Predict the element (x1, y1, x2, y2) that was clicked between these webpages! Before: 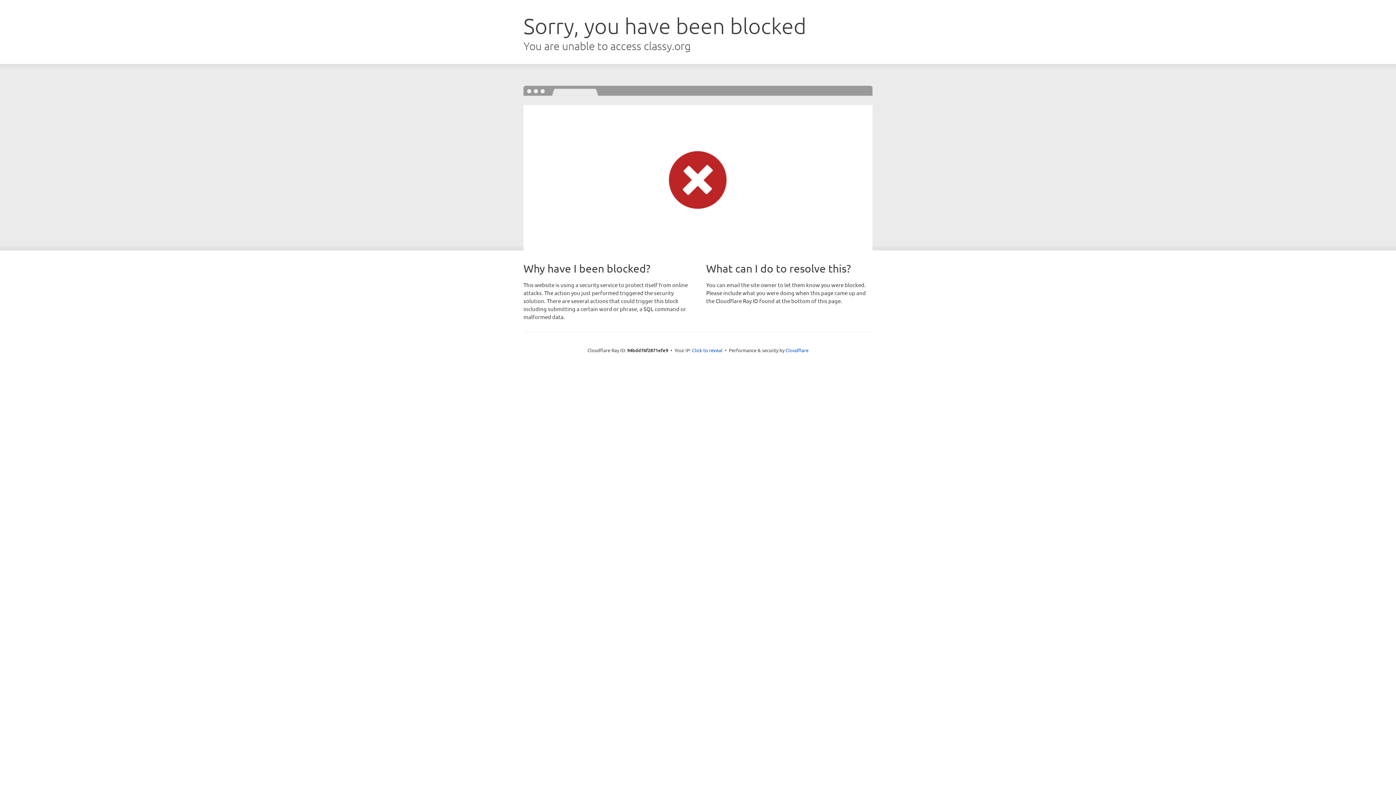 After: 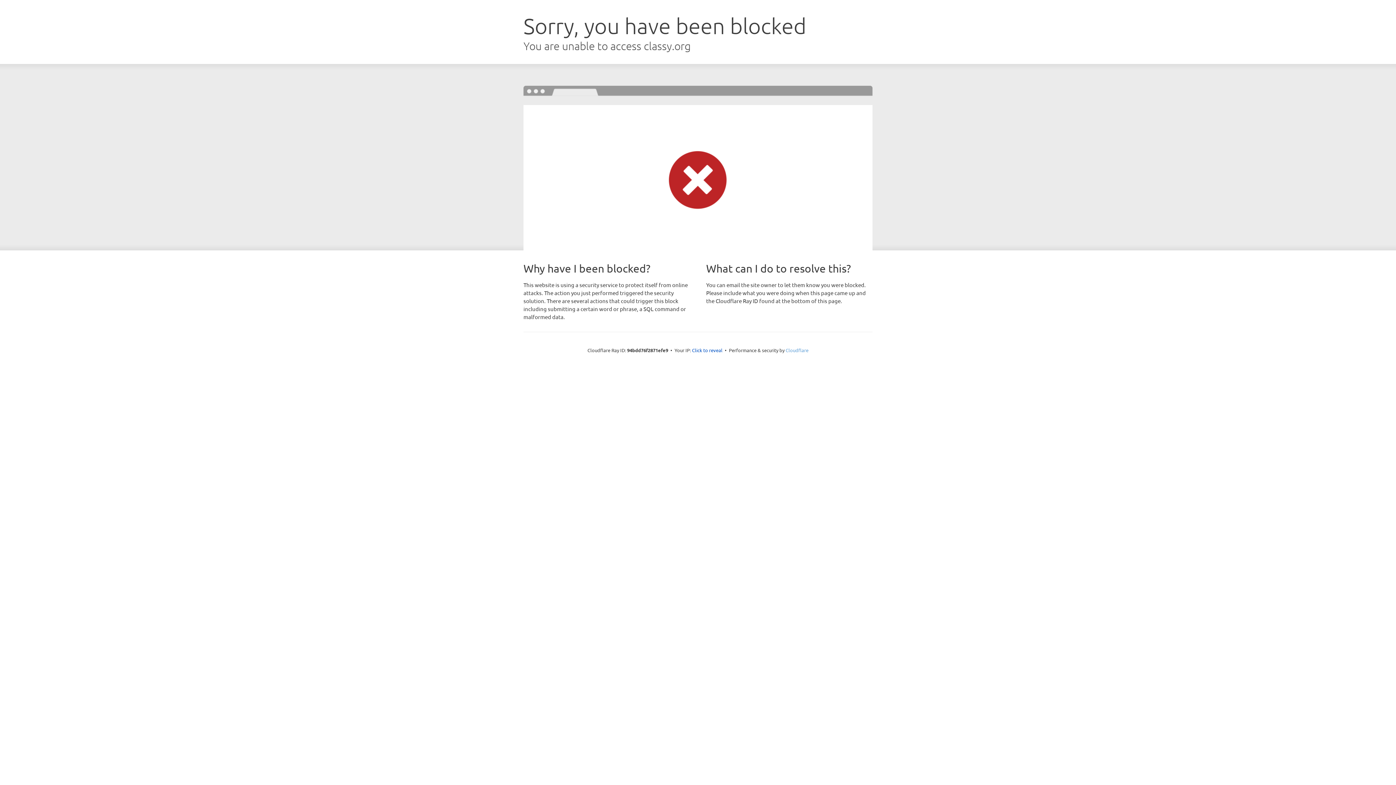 Action: bbox: (785, 347, 808, 353) label: Cloudflare